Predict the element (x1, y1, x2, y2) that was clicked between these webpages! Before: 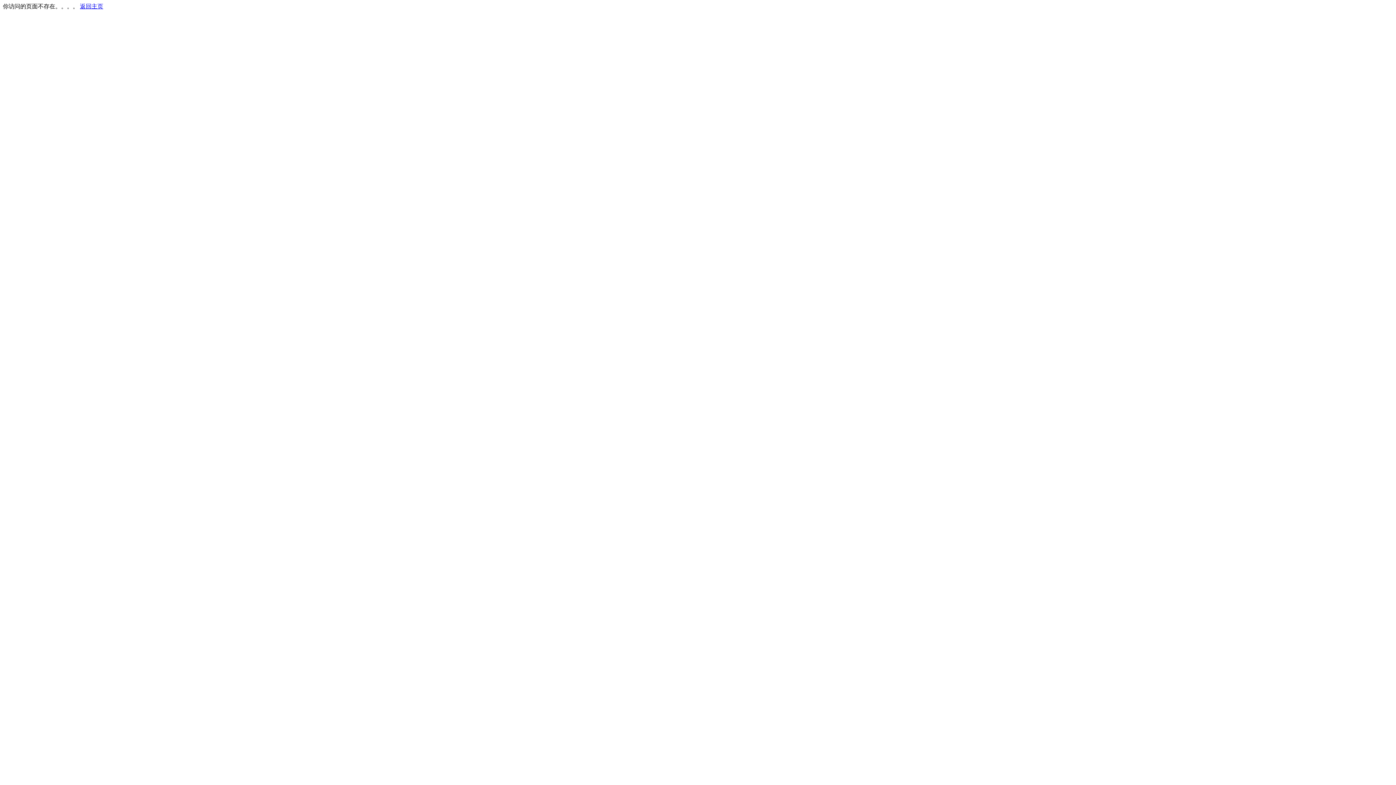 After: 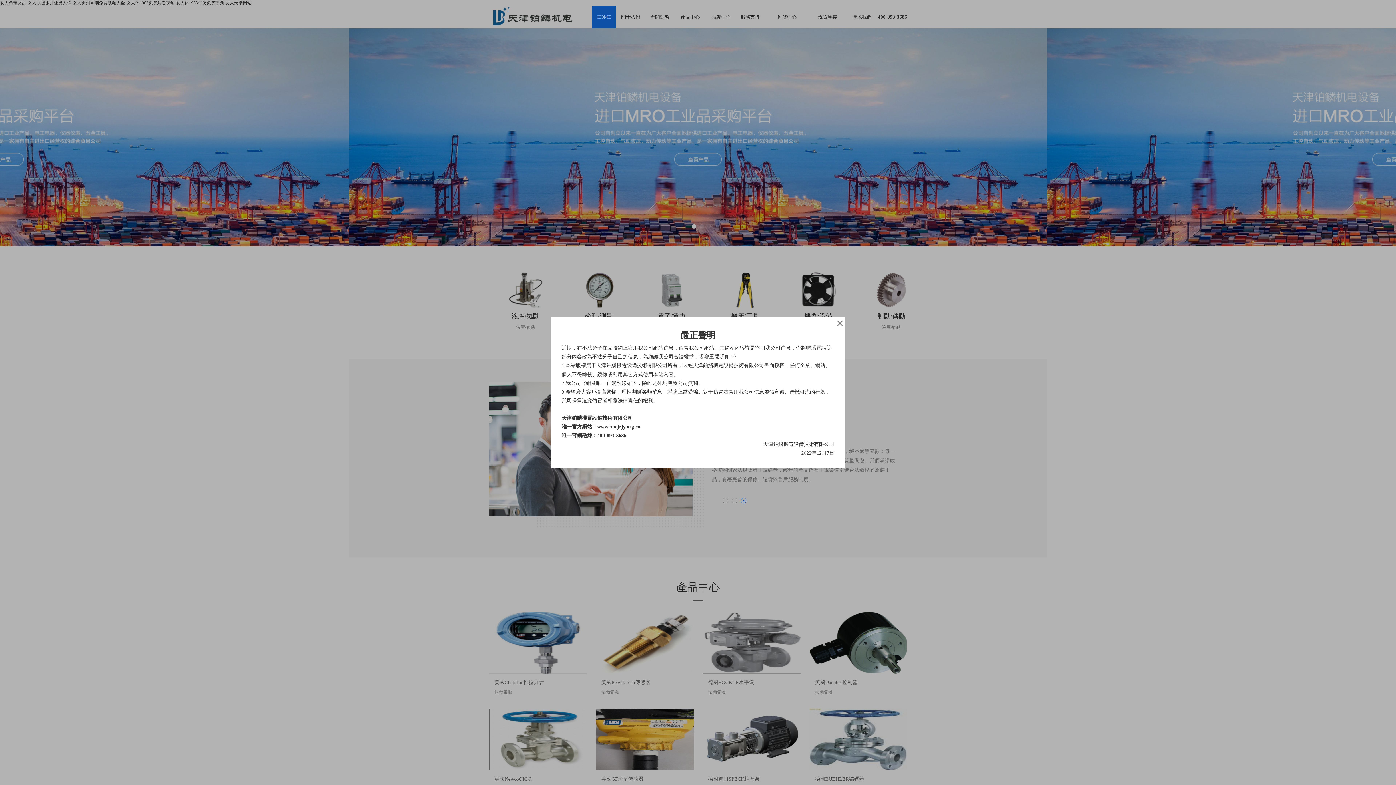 Action: bbox: (80, 3, 103, 9) label: 返回主页